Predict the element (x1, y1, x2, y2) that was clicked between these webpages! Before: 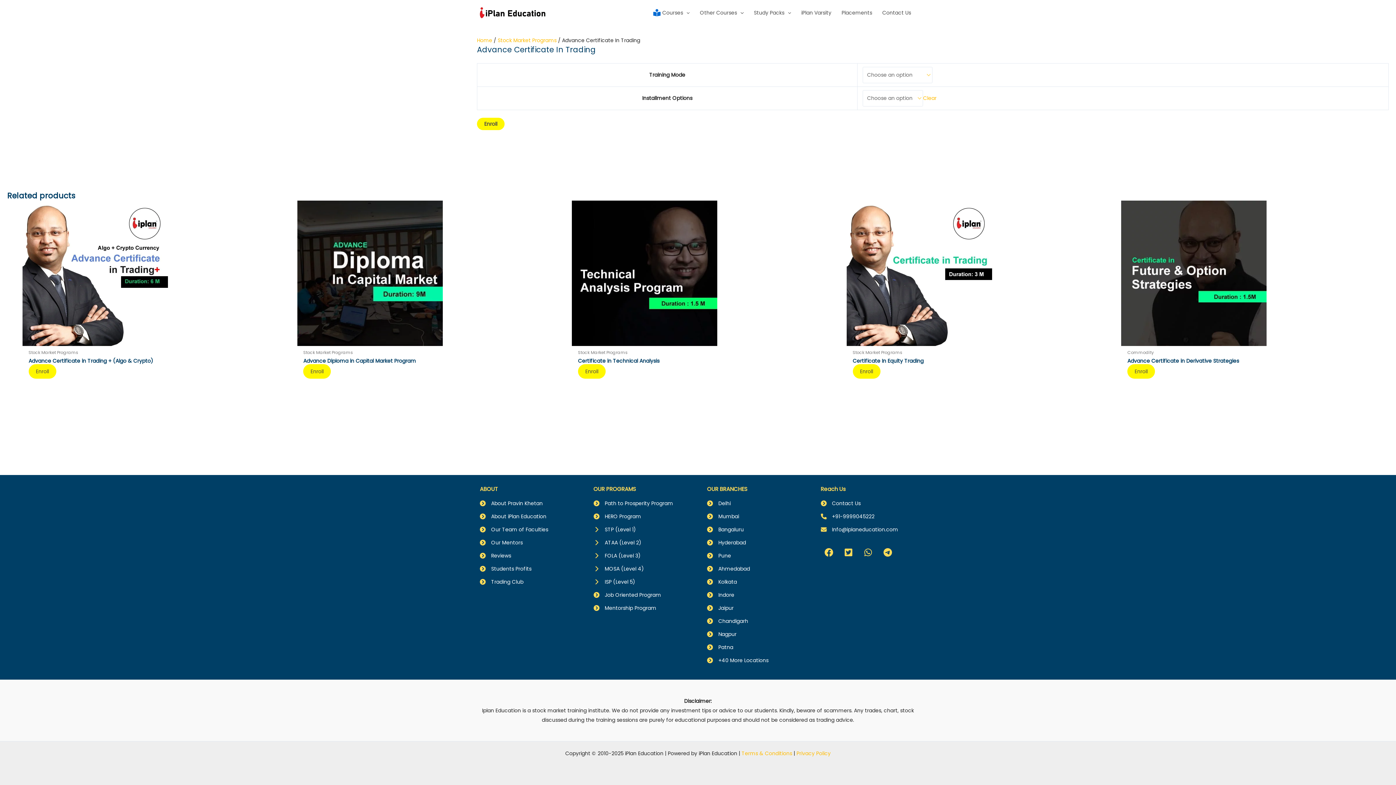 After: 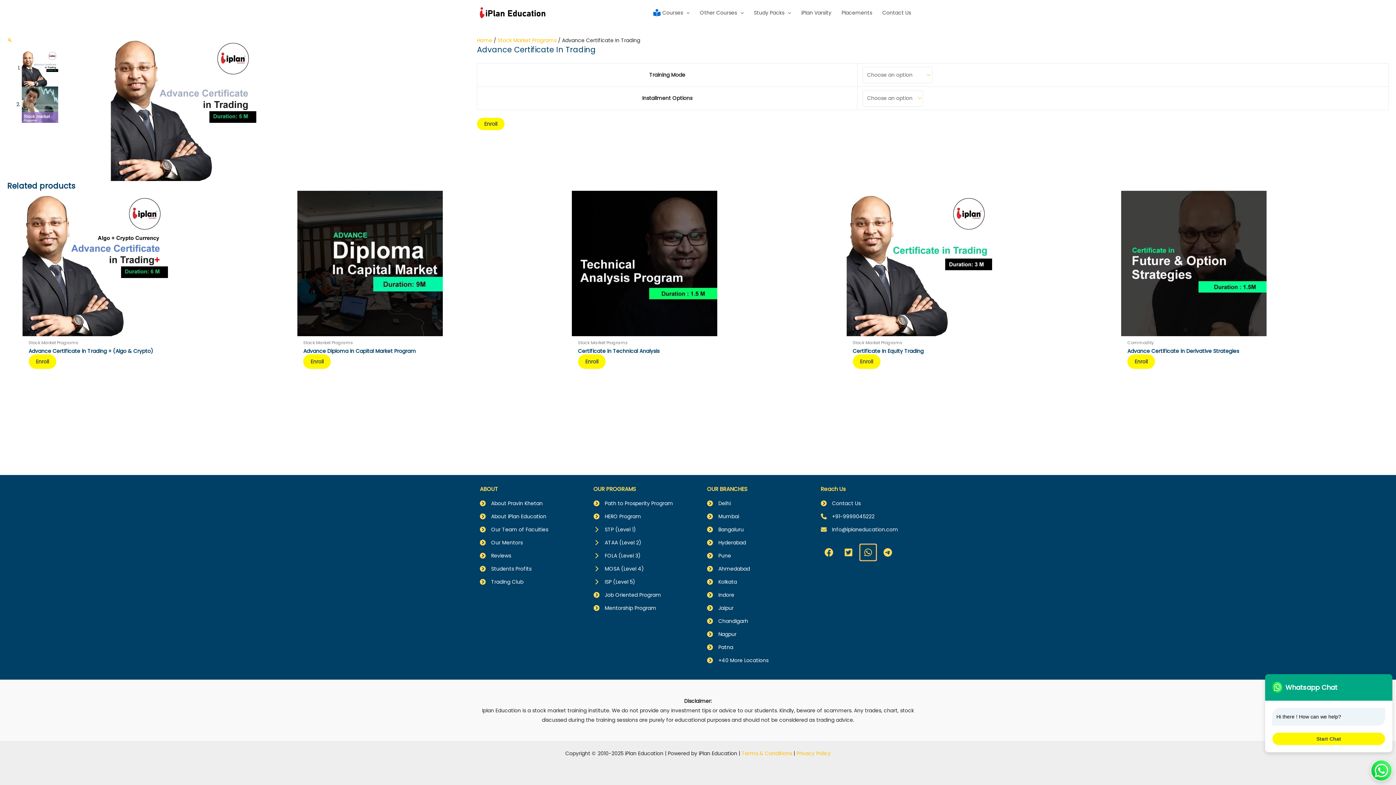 Action: bbox: (860, 544, 876, 560) label: whatsapp